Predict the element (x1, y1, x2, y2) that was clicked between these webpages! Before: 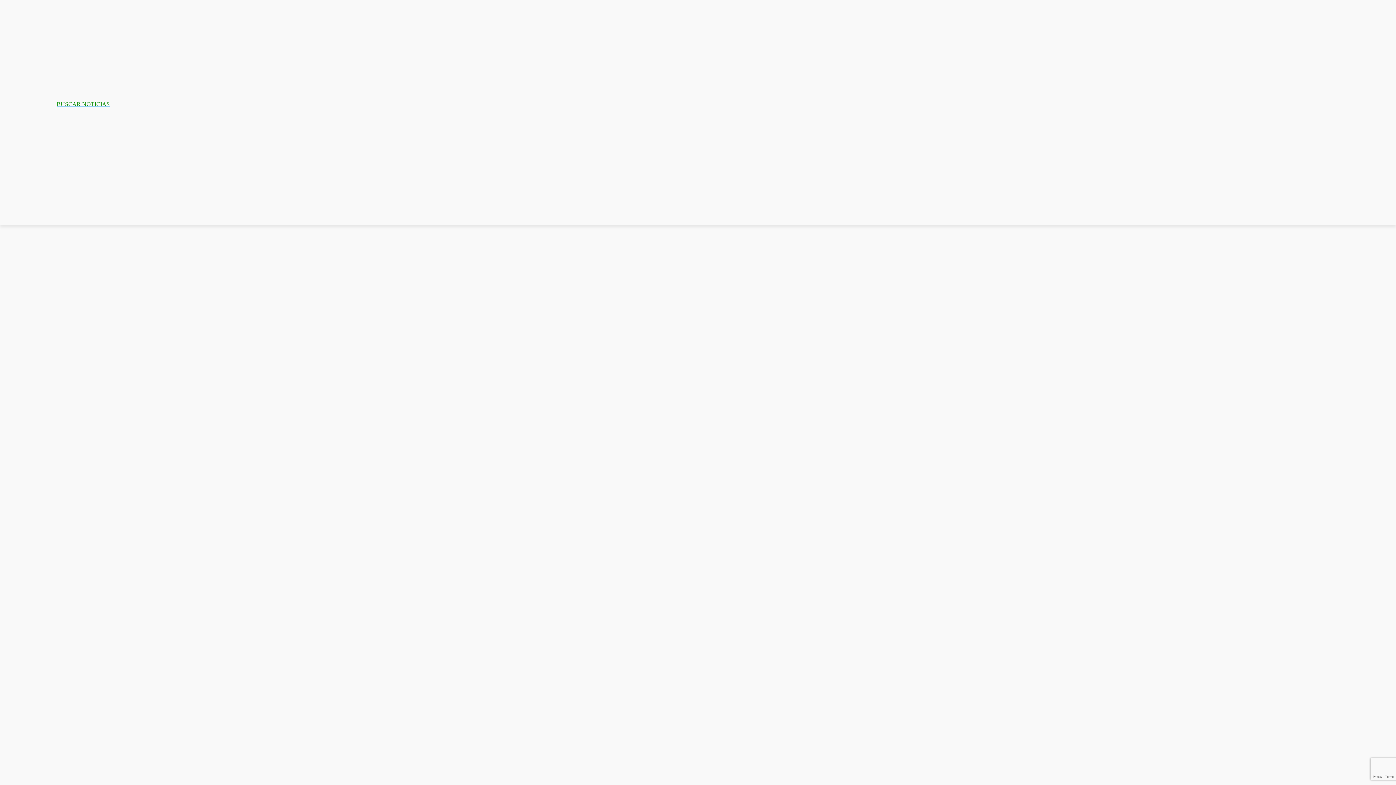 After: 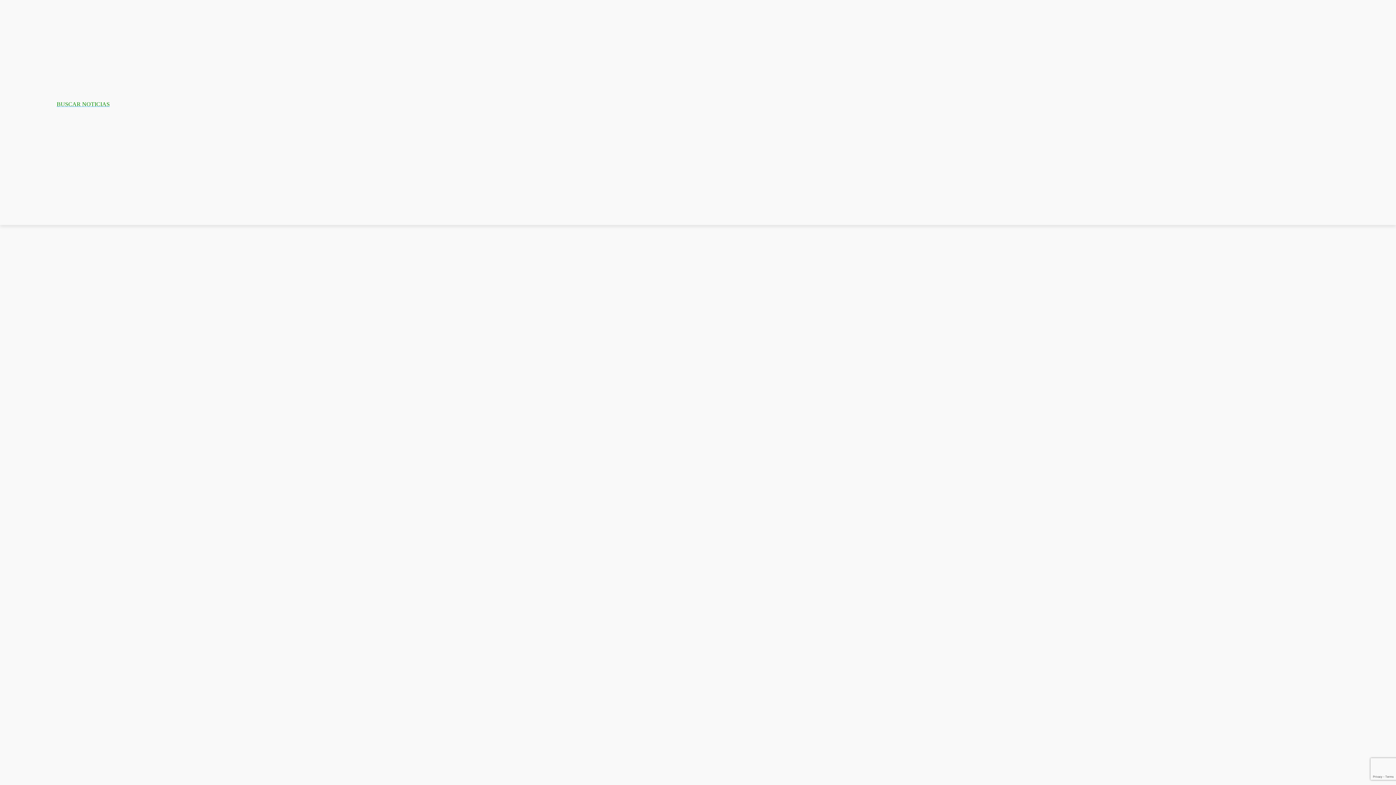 Action: bbox: (56, 99, 133, 112) label: Search